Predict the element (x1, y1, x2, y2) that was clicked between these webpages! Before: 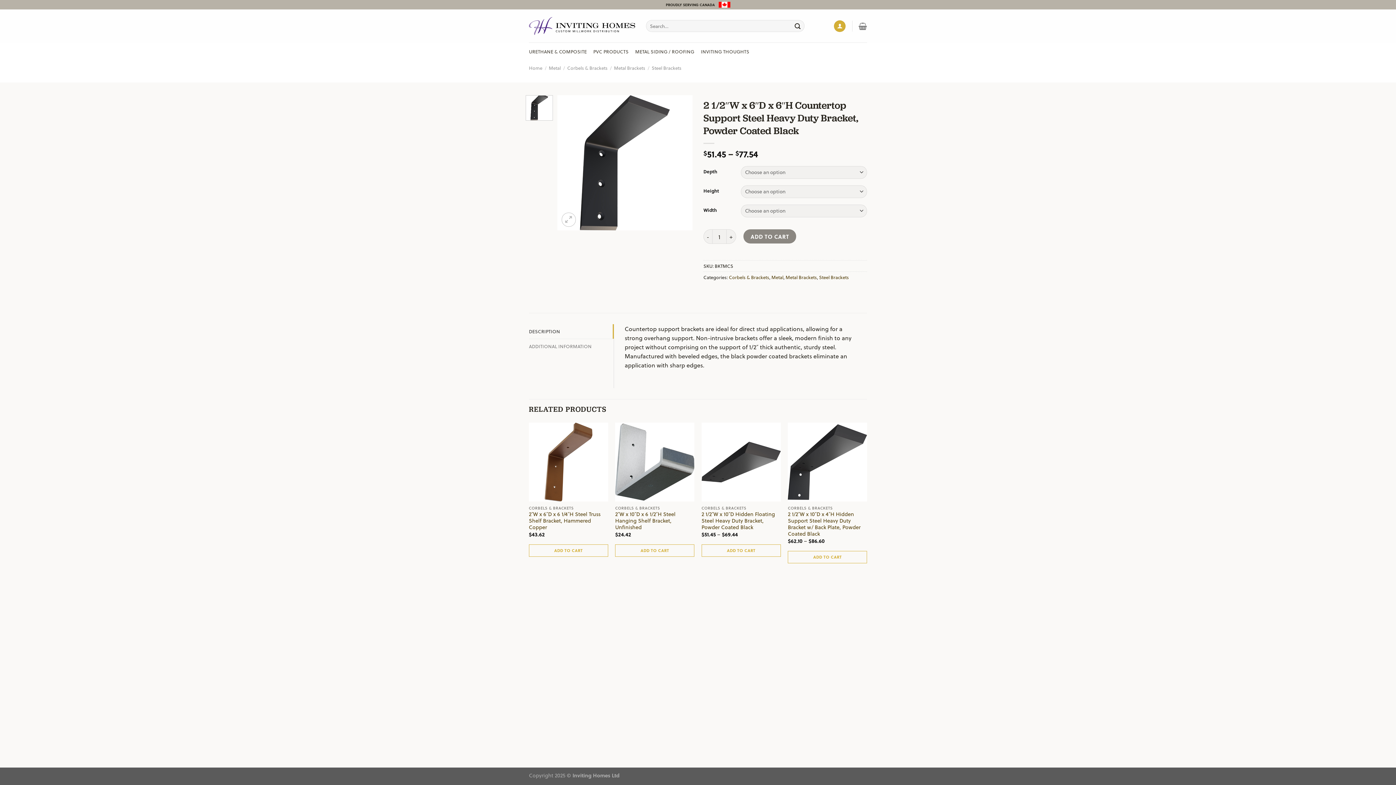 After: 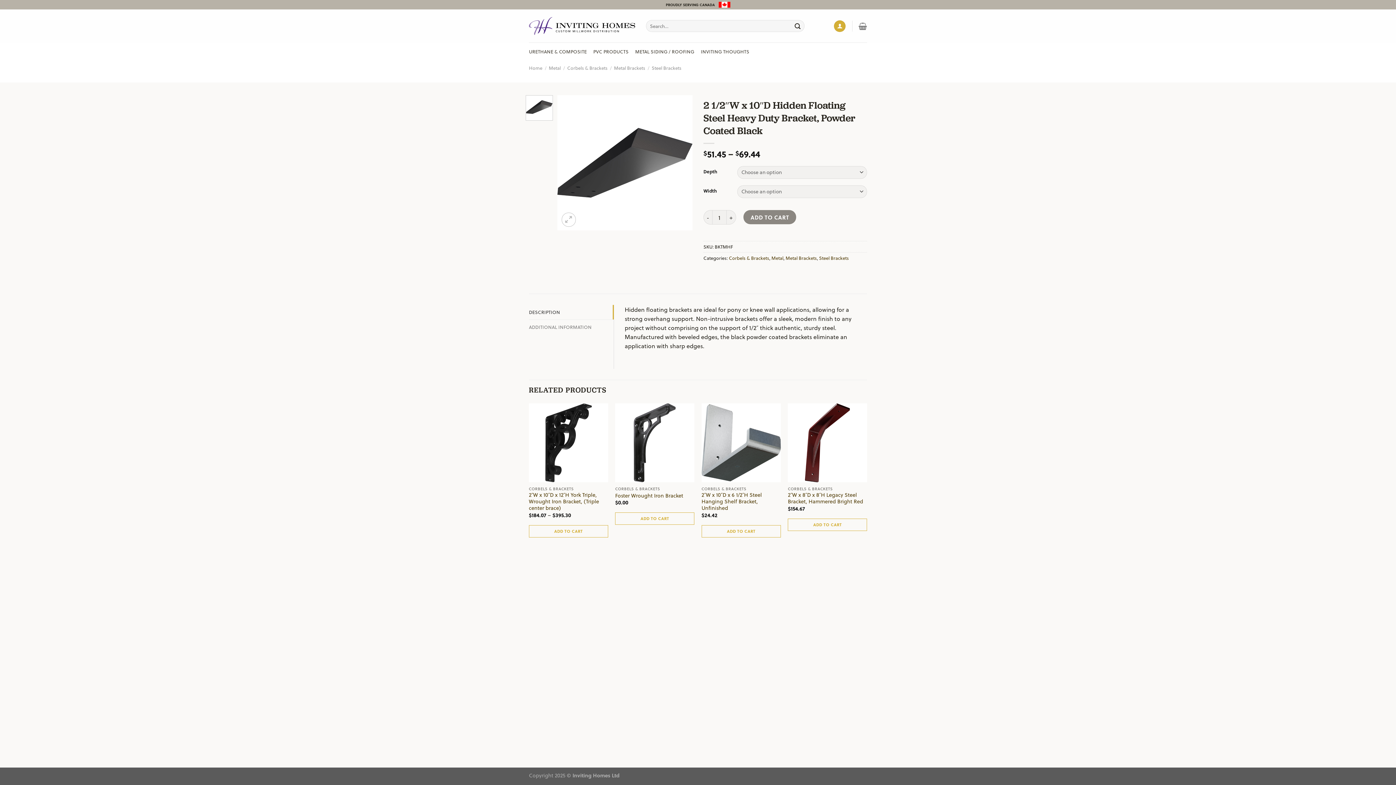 Action: label: 2 1/2″W x 10″D Hidden Floating Steel Heavy Duty Bracket, Powder Coated Black bbox: (701, 511, 780, 531)